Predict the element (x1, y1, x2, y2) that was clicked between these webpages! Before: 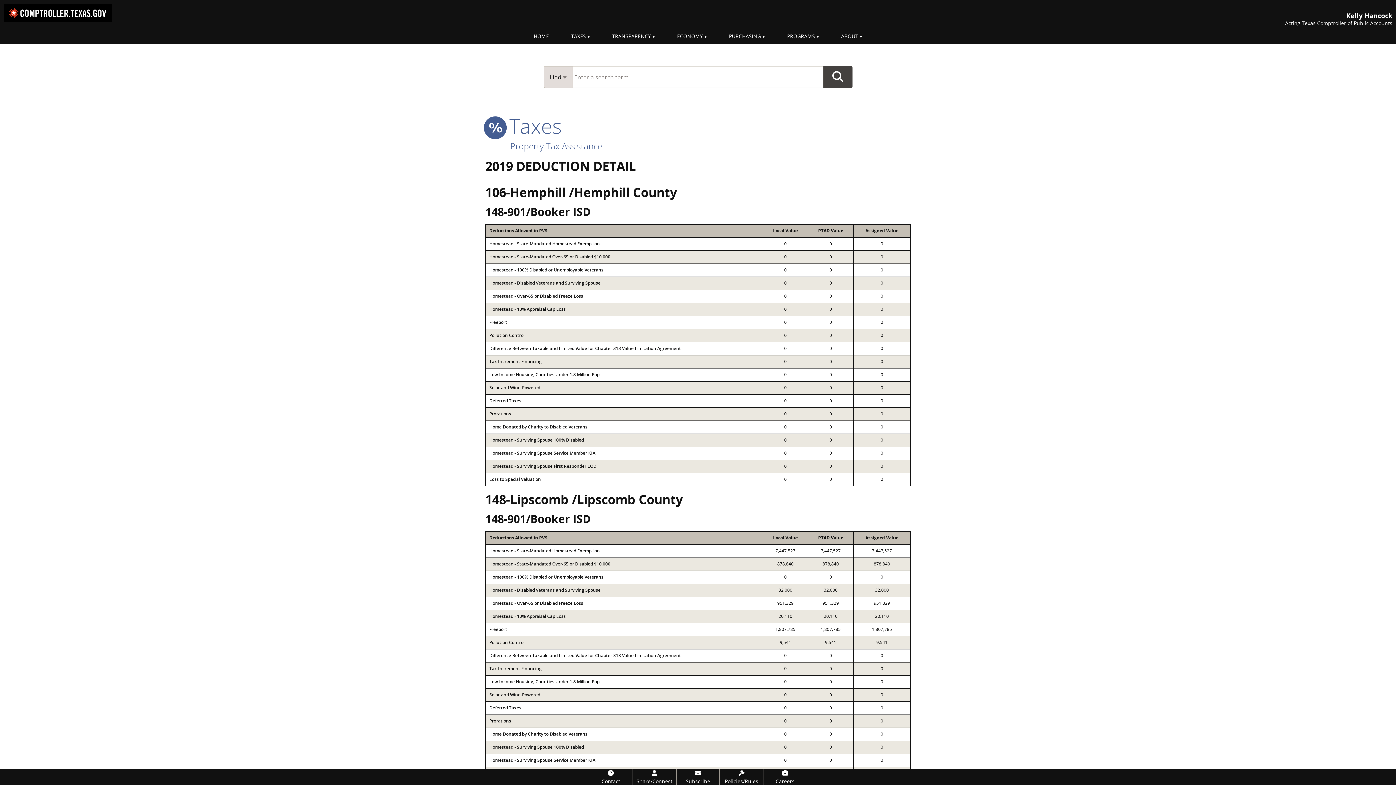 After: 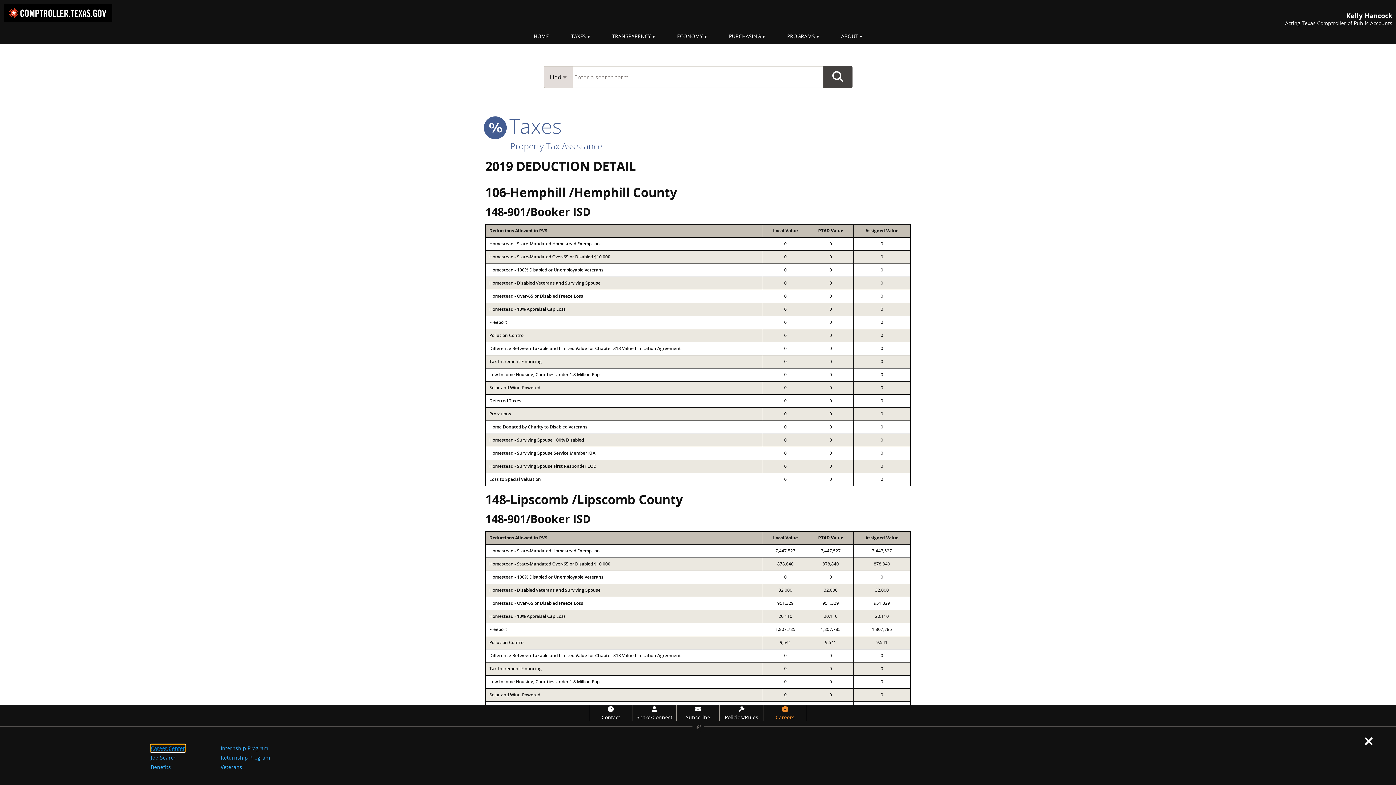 Action: label: Careers bbox: (763, 769, 806, 785)